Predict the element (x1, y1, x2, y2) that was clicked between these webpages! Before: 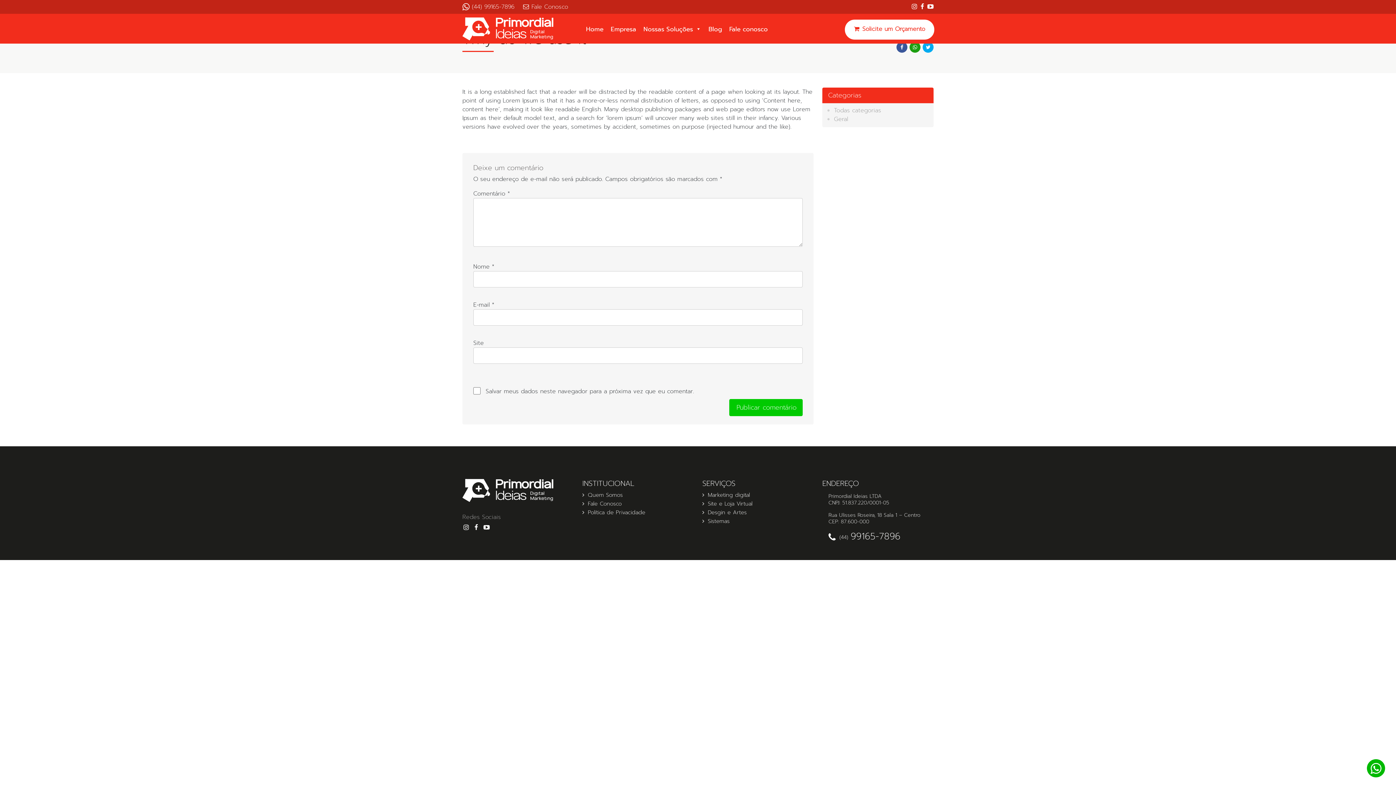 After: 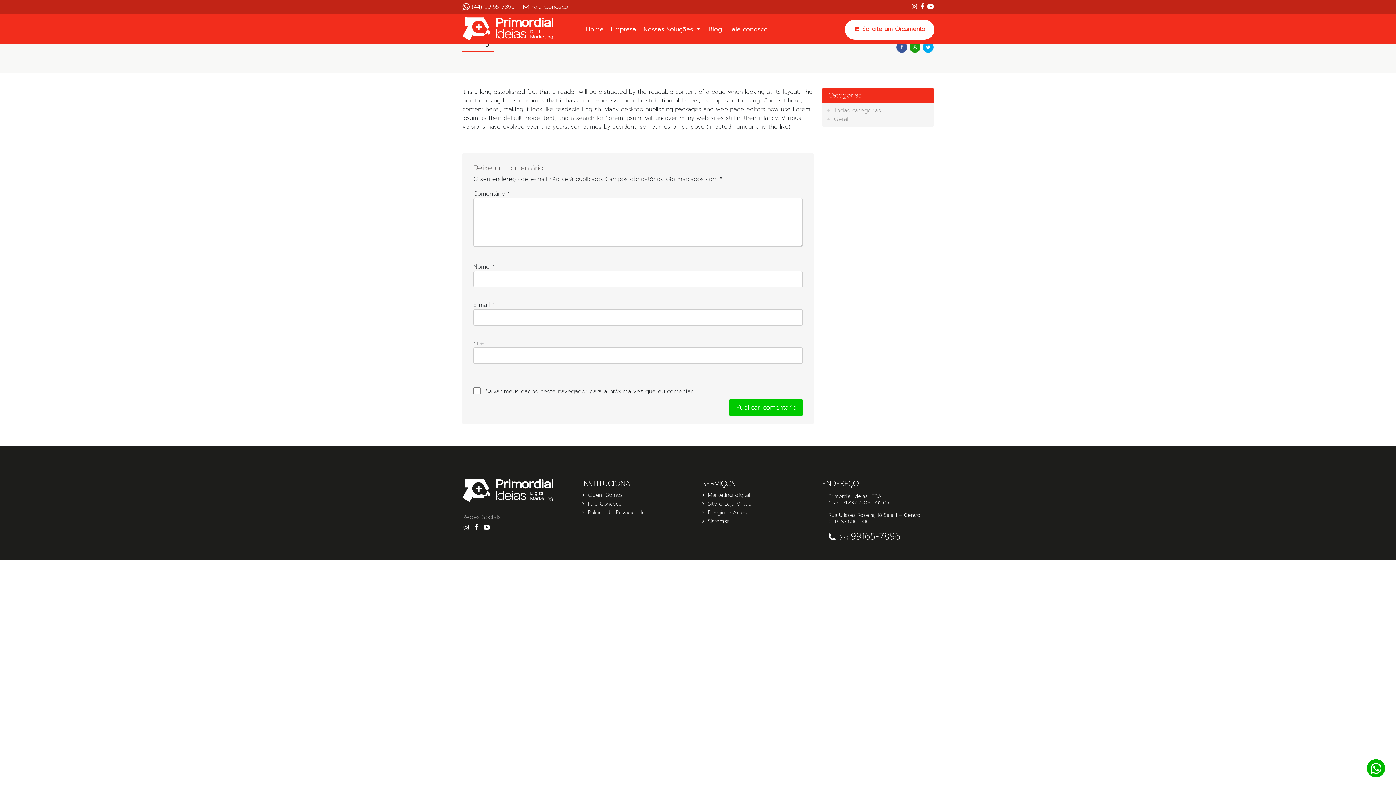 Action: bbox: (920, 2, 924, 11)